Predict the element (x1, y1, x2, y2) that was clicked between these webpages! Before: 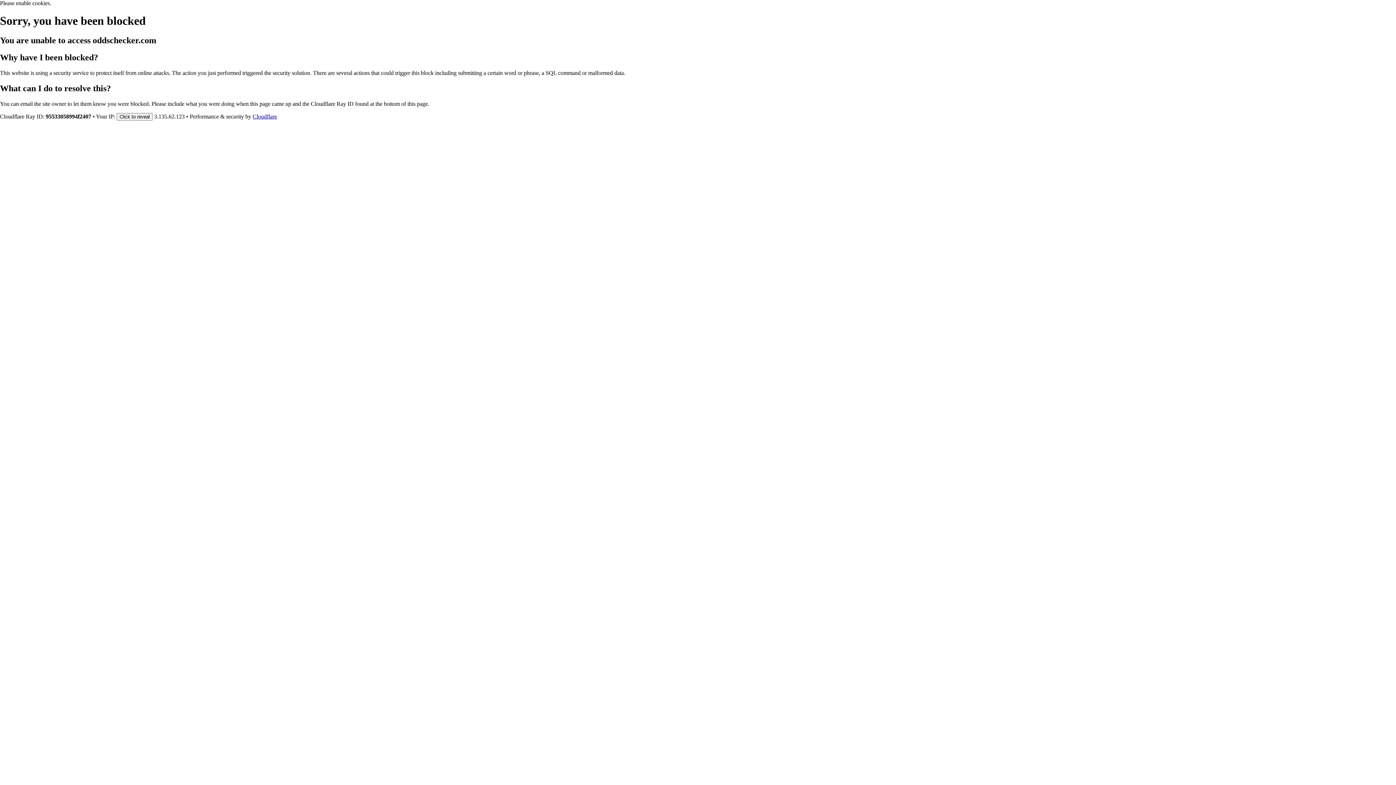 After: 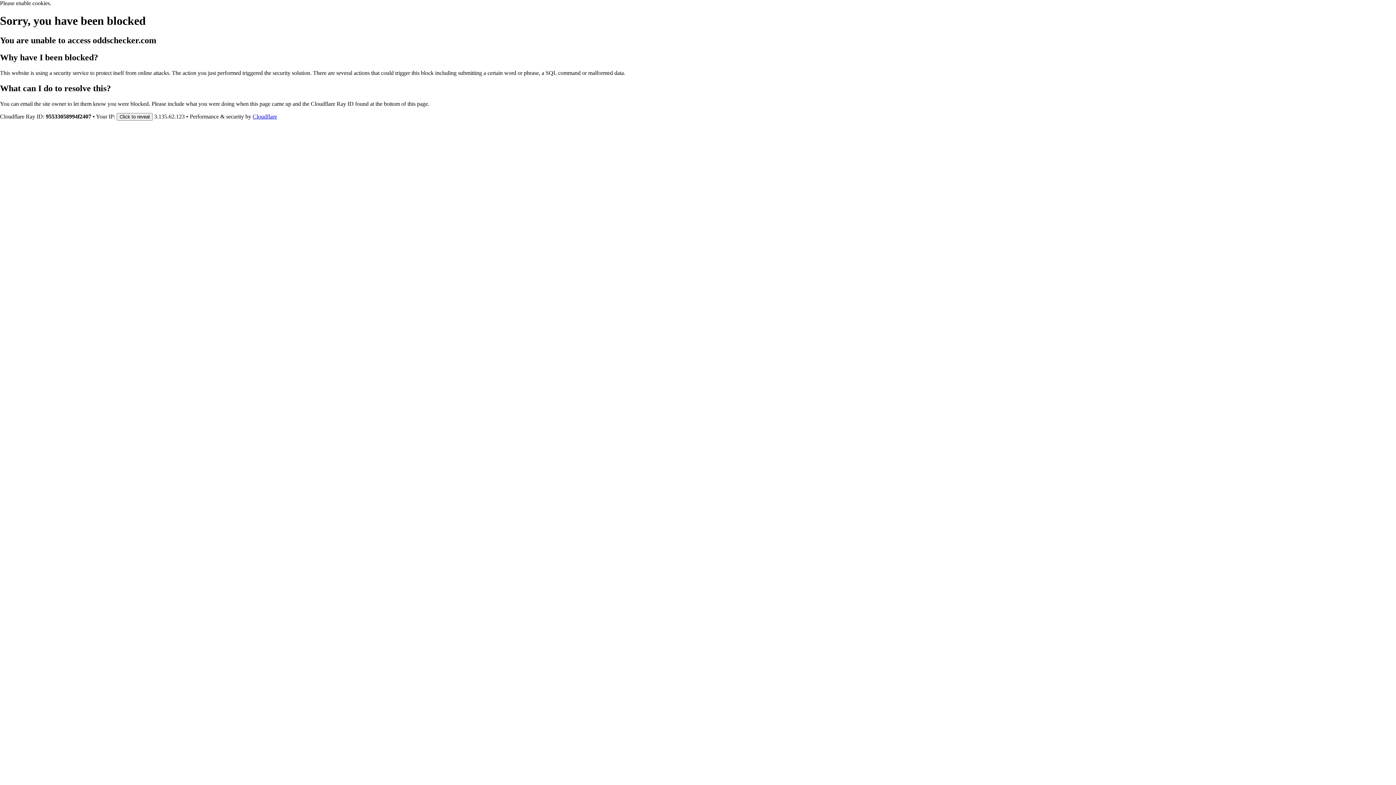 Action: bbox: (252, 113, 277, 119) label: Cloudflare